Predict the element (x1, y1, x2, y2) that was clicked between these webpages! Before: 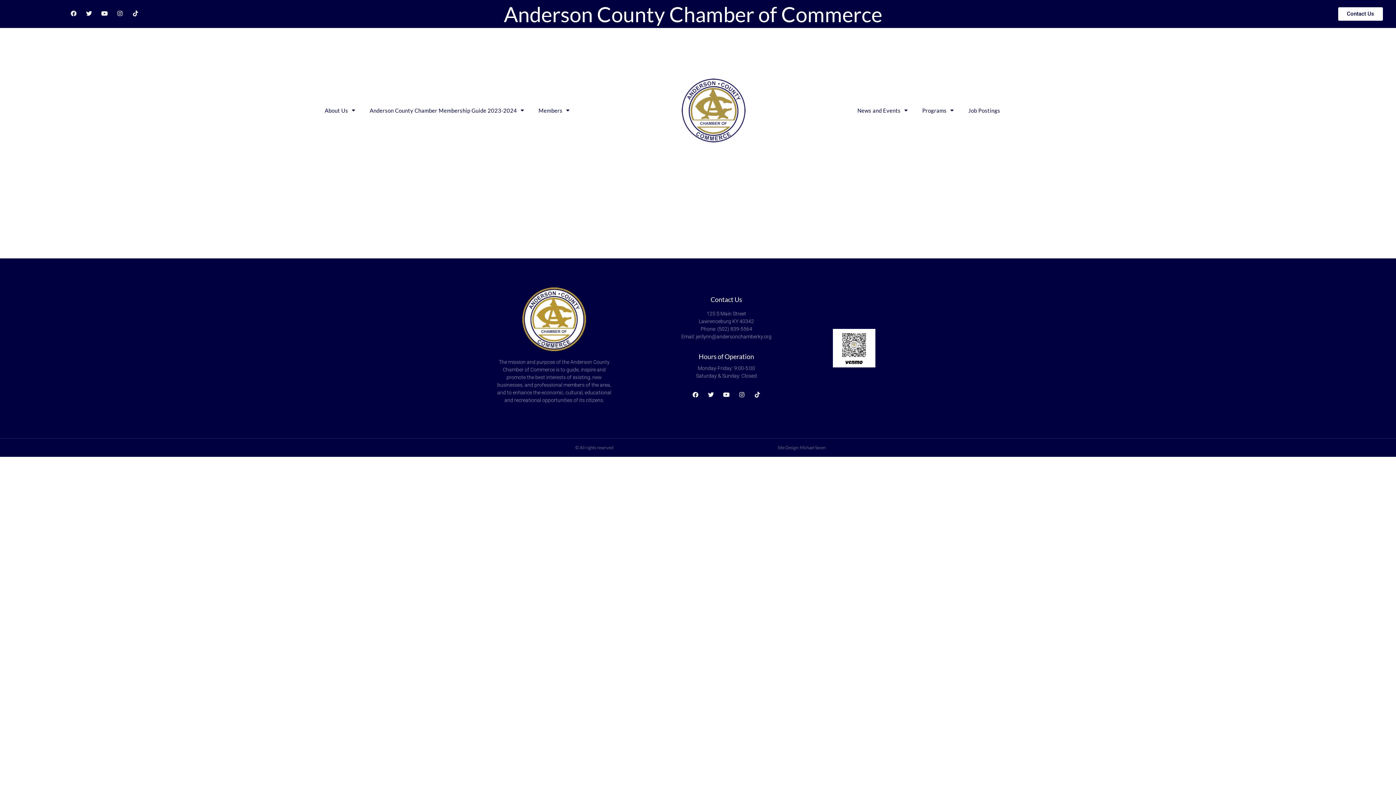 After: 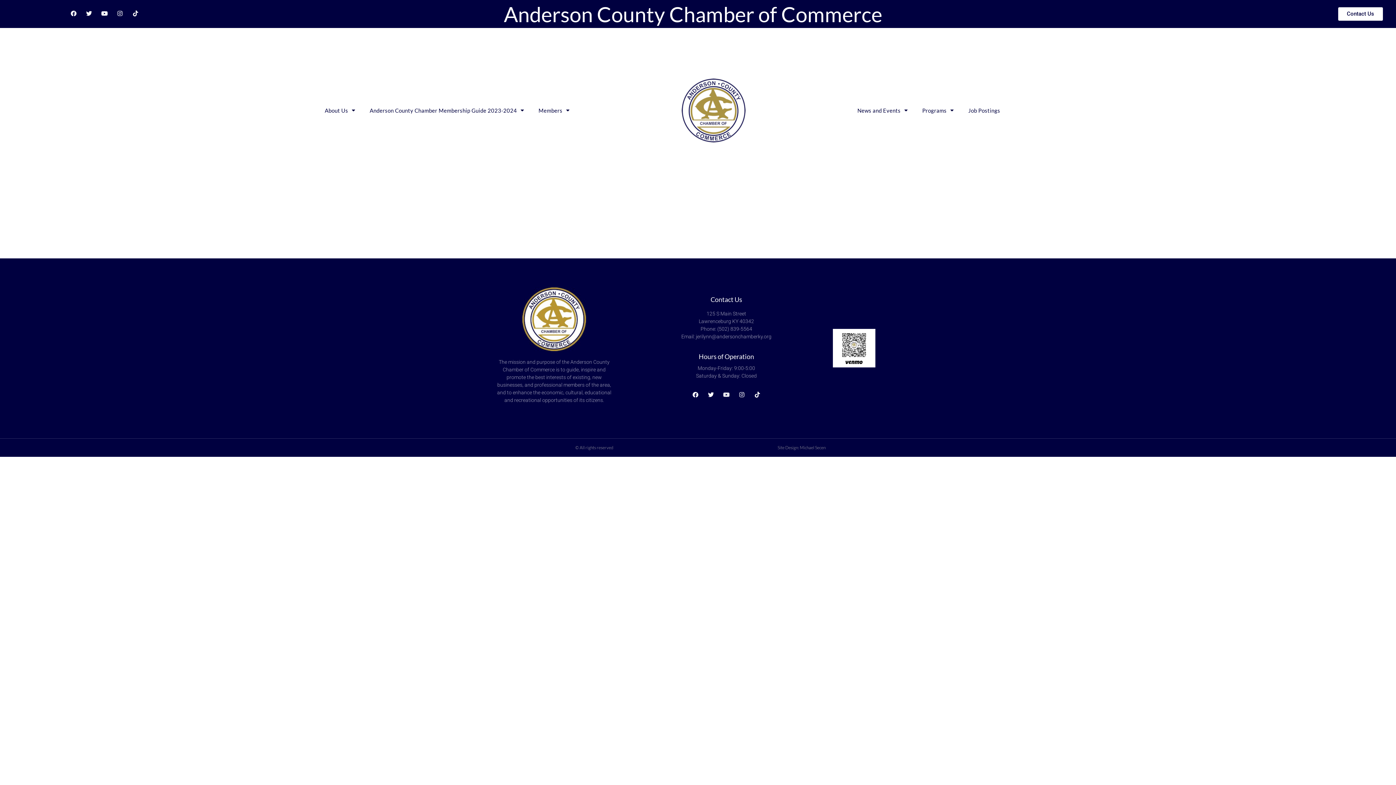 Action: label: Youtube bbox: (721, 390, 731, 399)